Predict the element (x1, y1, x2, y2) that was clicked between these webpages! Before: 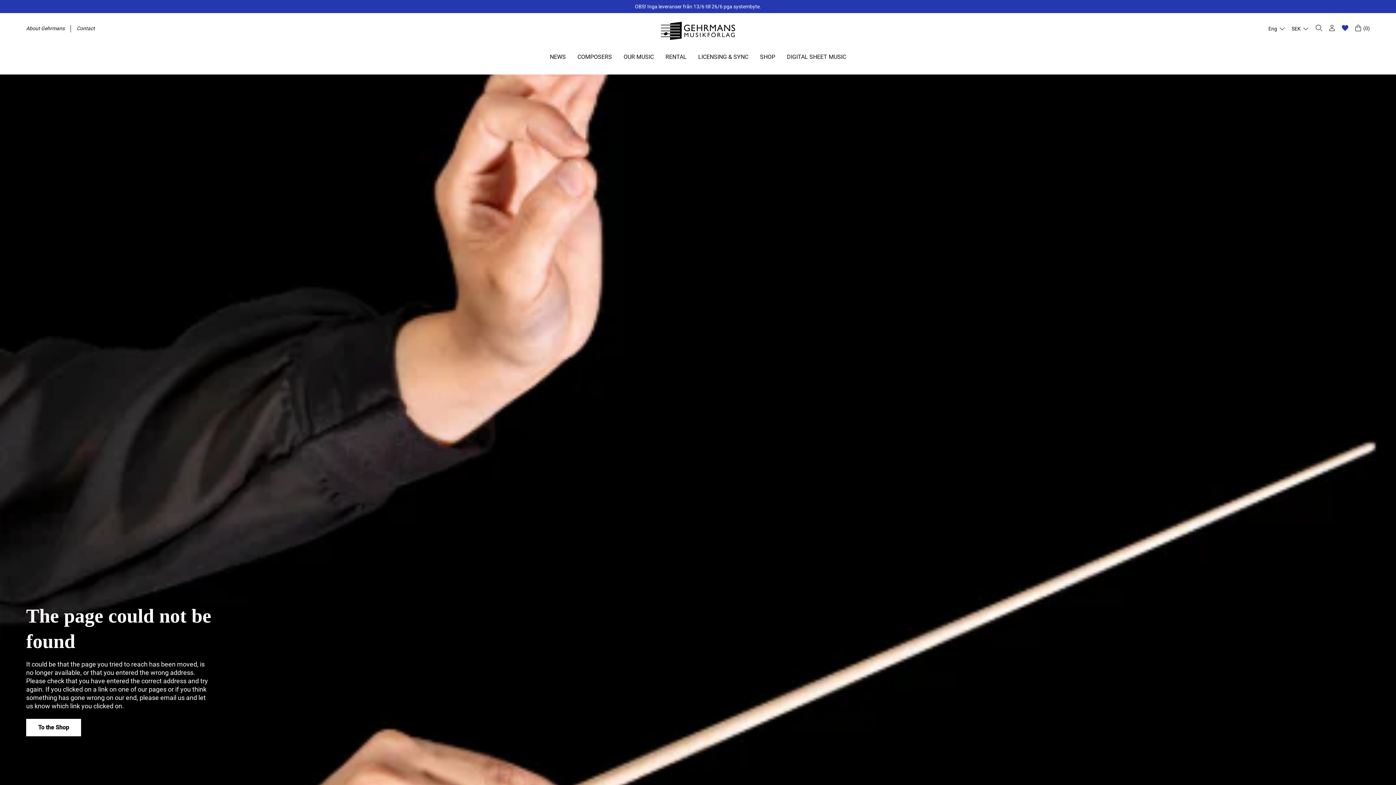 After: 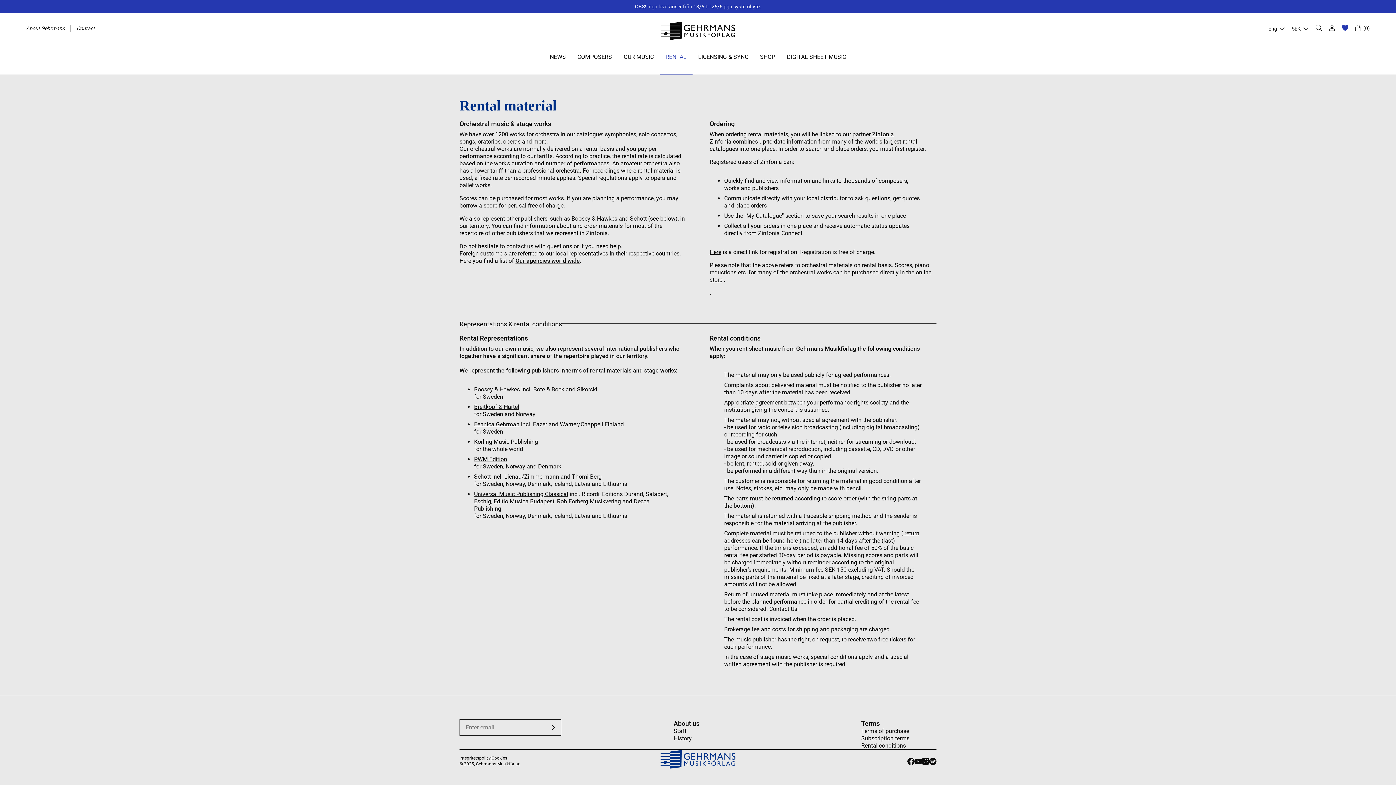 Action: bbox: (659, 48, 692, 74) label: RENTAL